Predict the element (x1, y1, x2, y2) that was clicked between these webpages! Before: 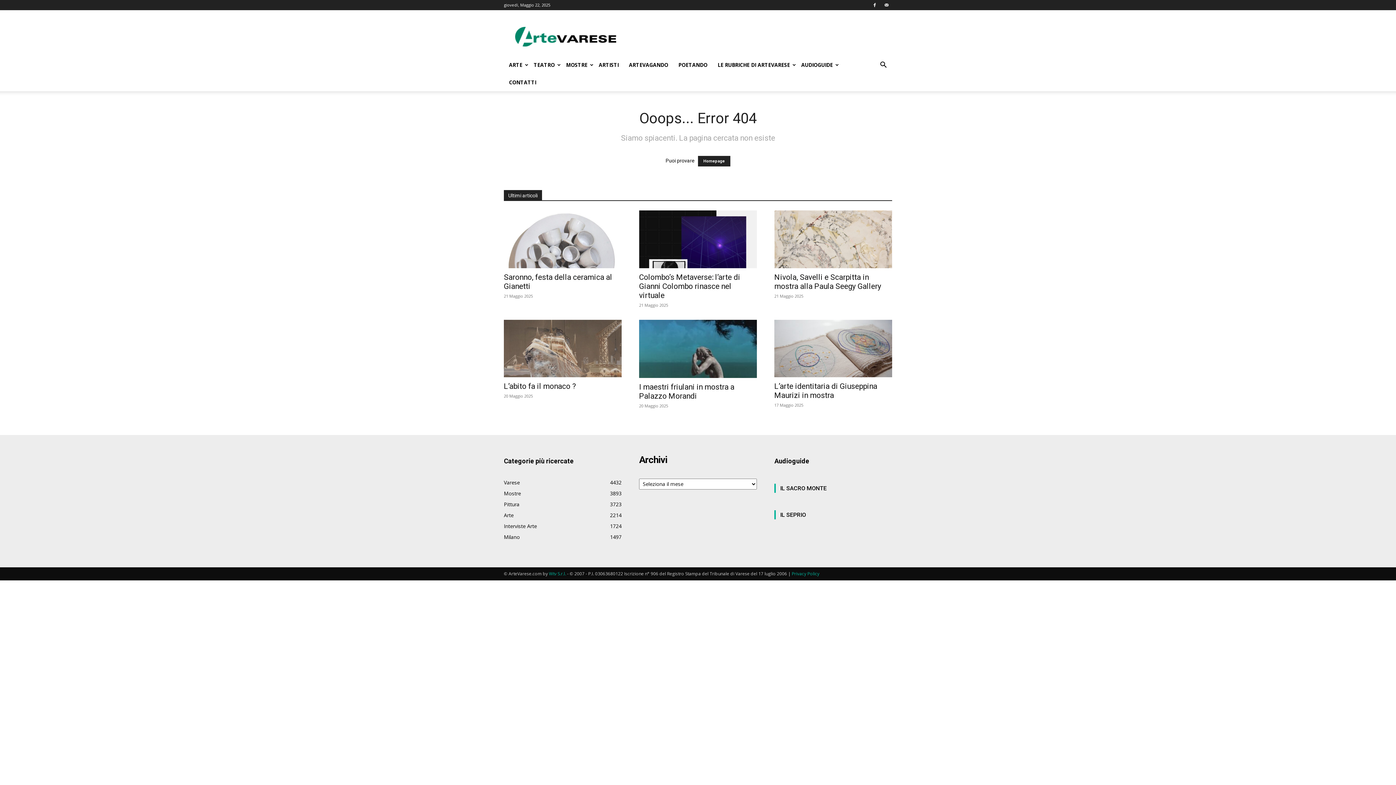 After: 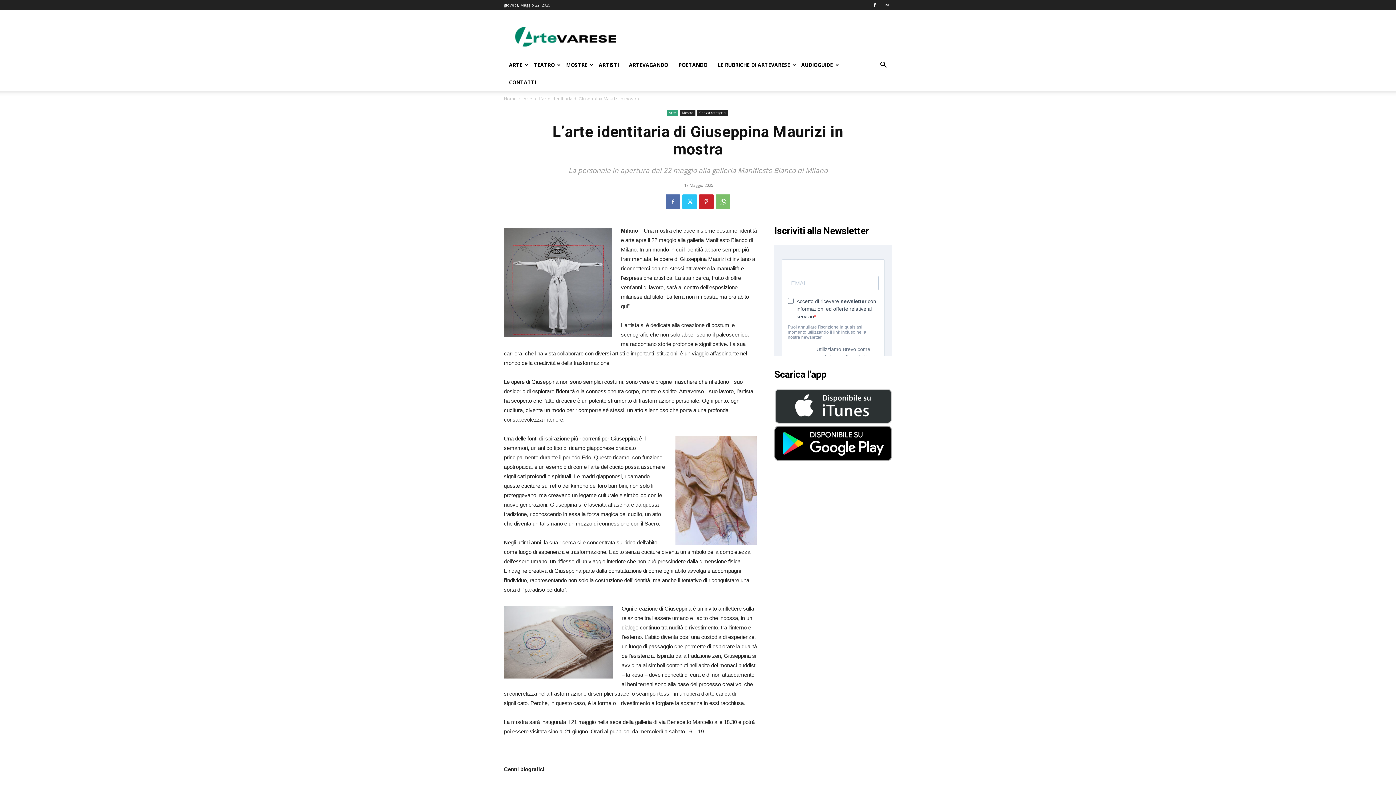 Action: bbox: (774, 319, 892, 377)